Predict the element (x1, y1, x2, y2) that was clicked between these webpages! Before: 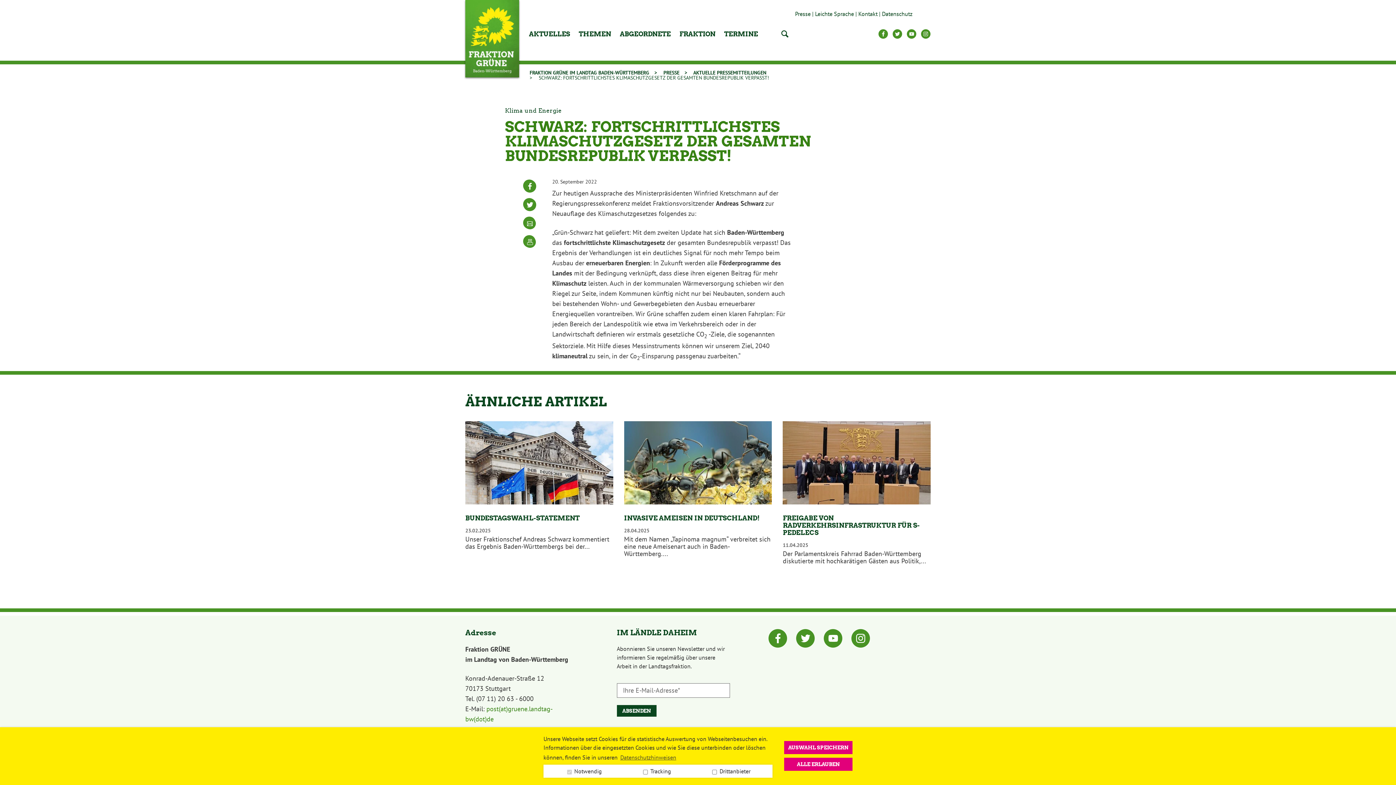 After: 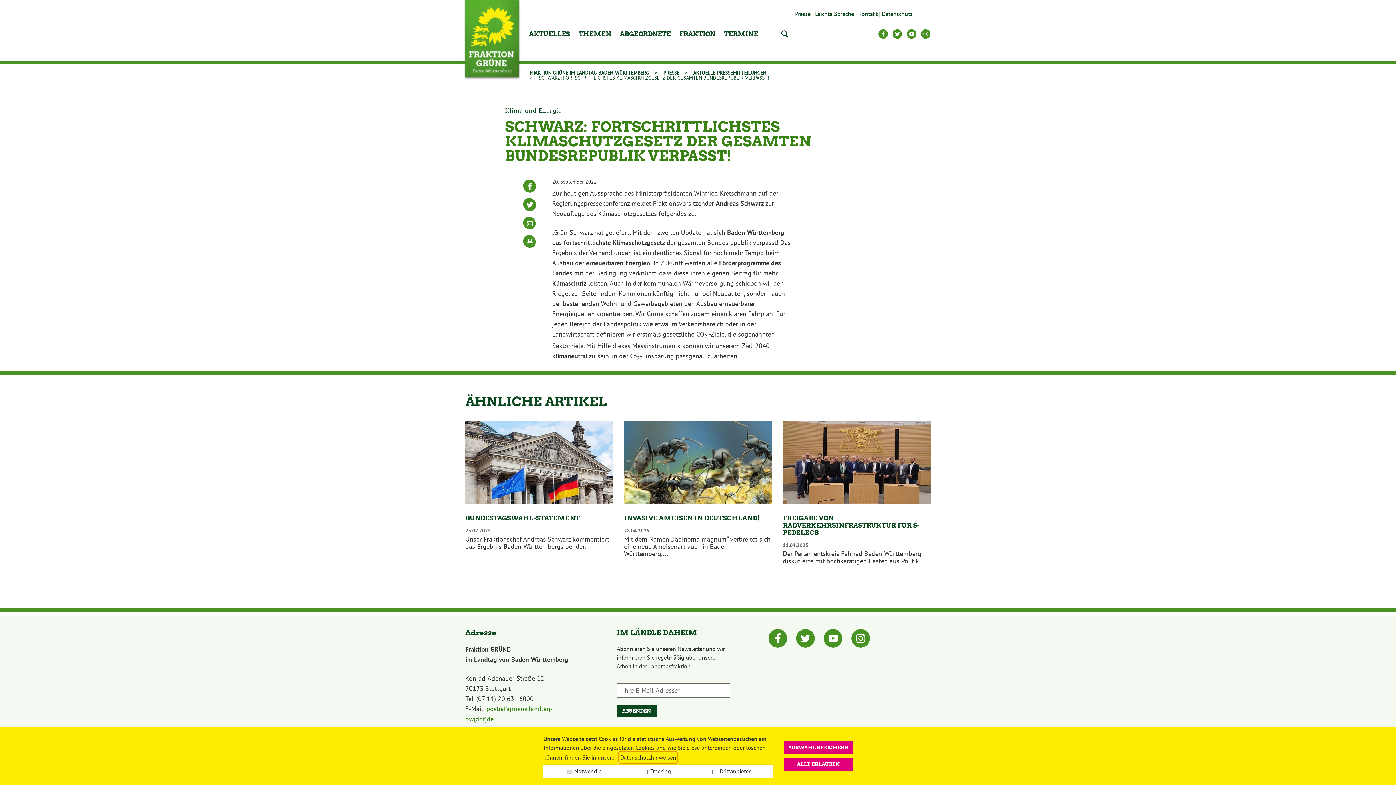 Action: bbox: (619, 752, 677, 763) label: learn more about cookies